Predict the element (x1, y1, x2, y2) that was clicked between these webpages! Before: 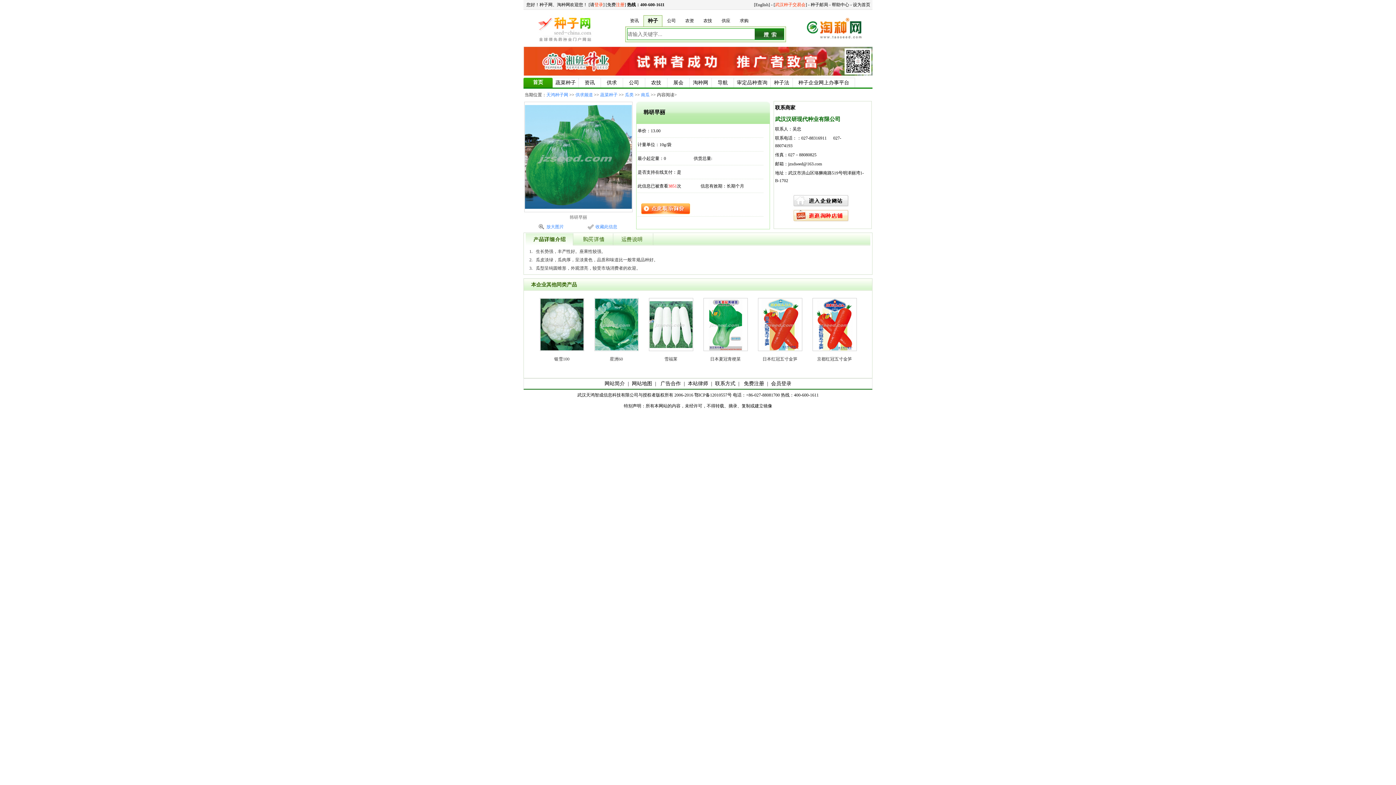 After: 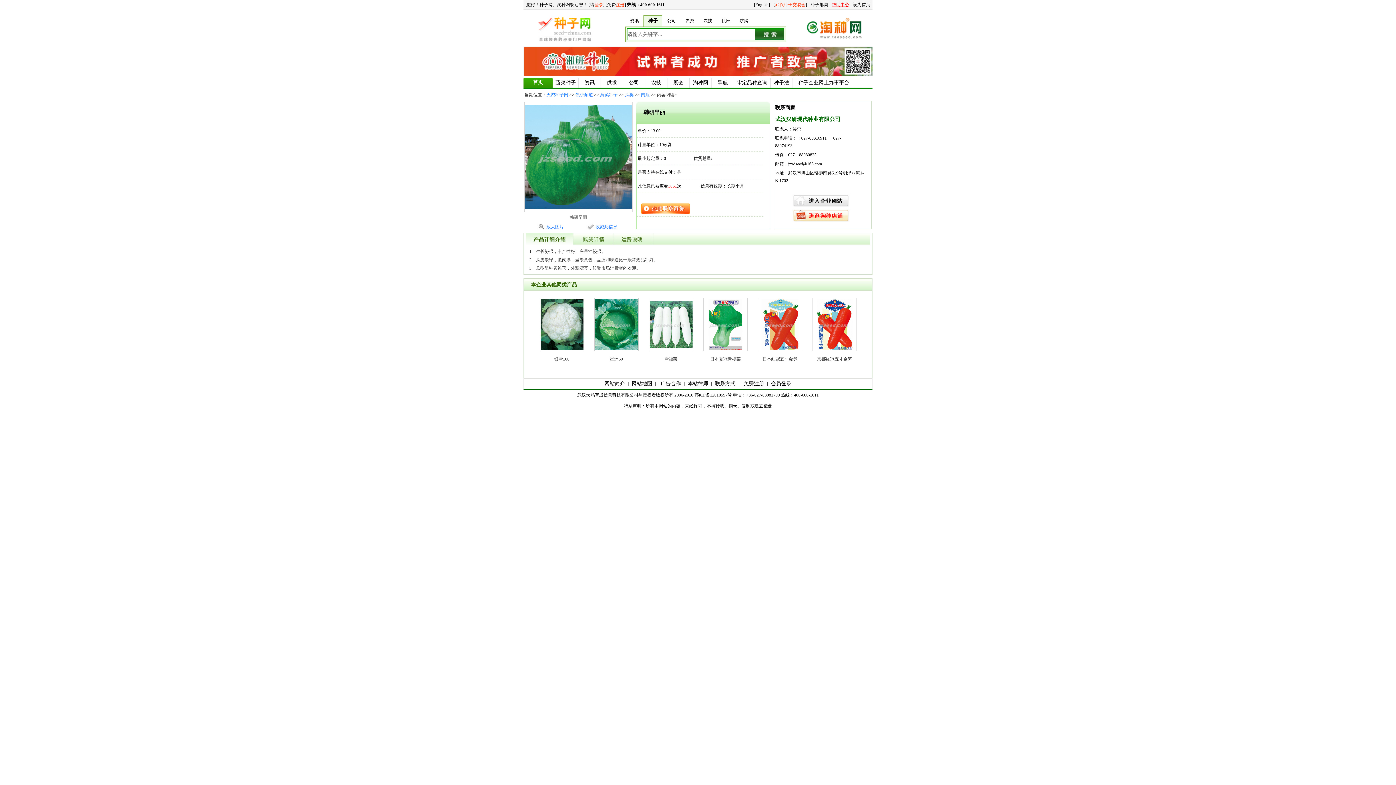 Action: label: 帮助中心 bbox: (832, 2, 849, 7)